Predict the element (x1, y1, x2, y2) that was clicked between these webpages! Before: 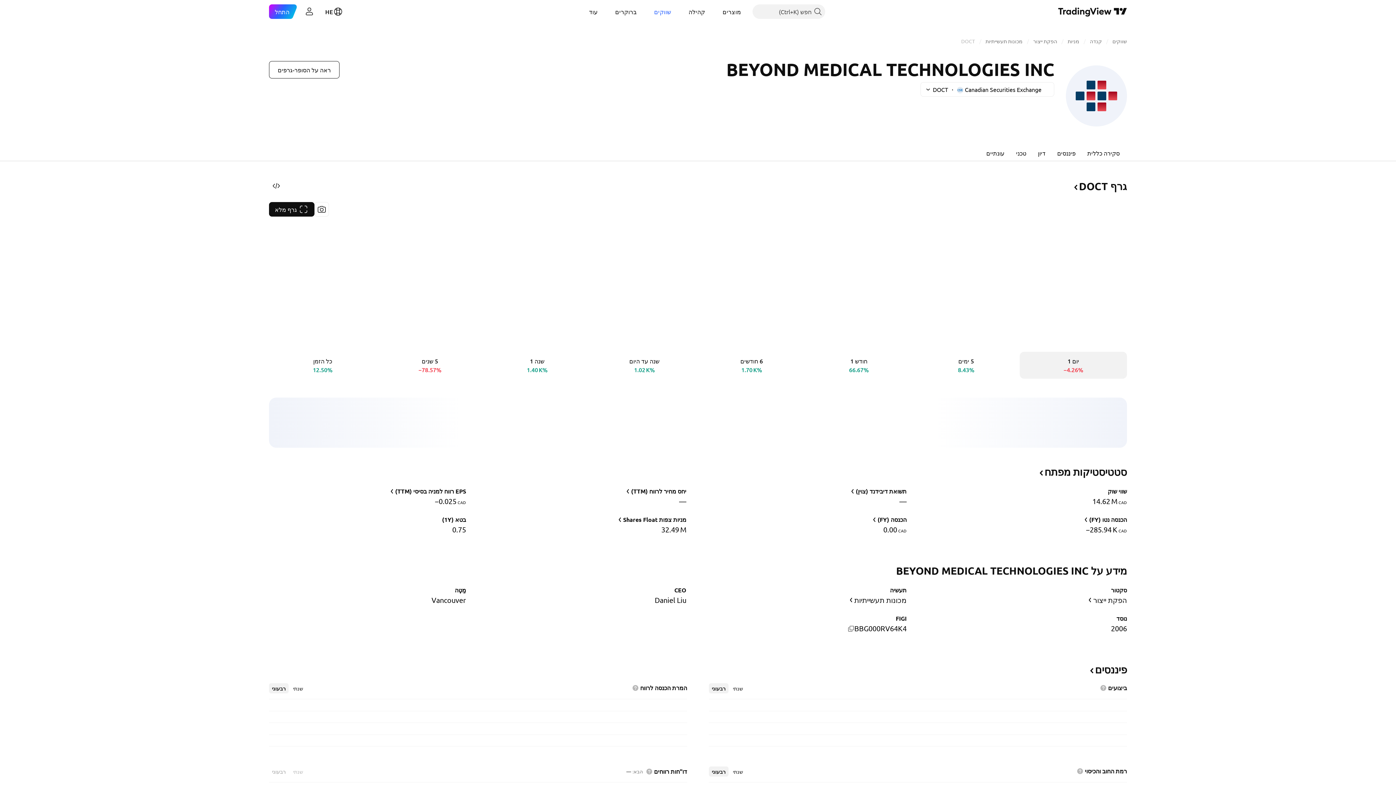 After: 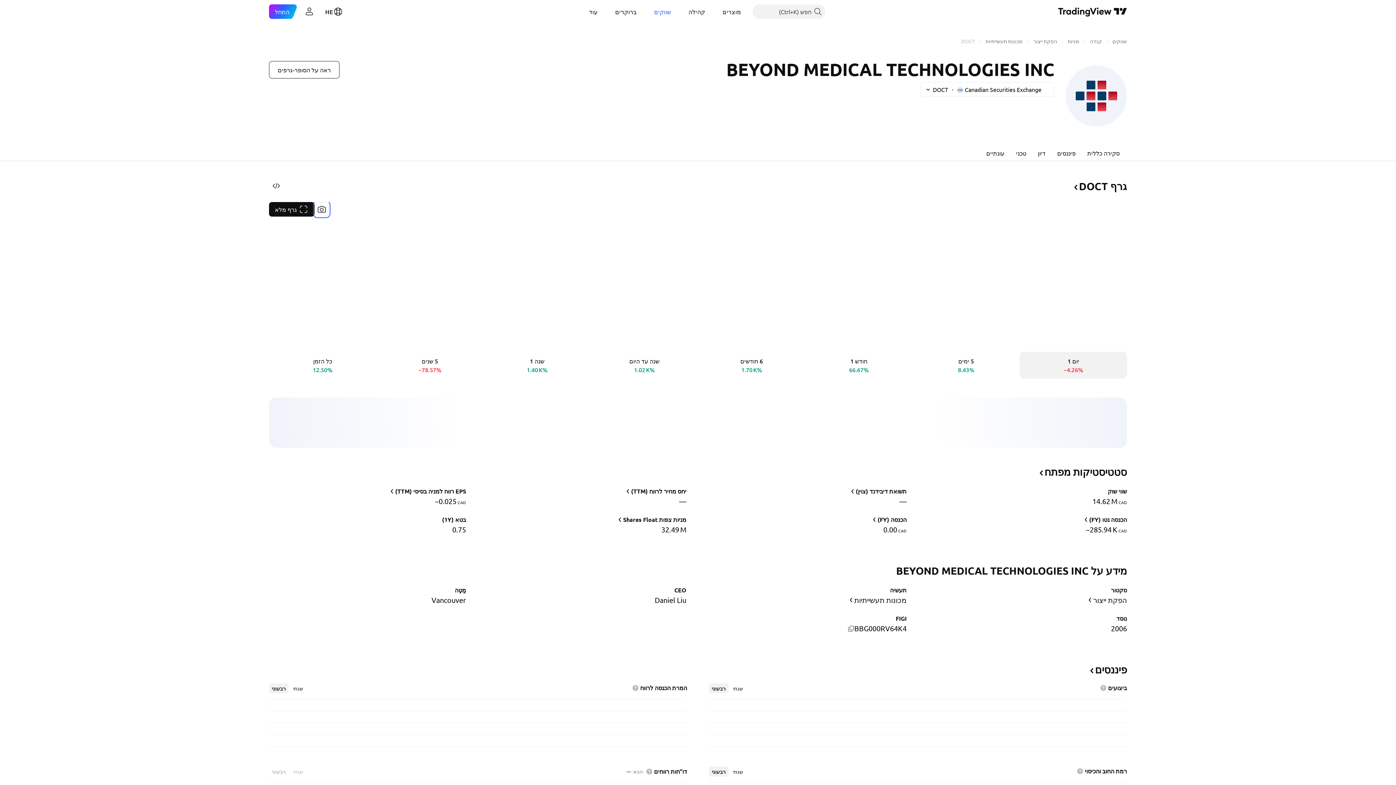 Action: bbox: (314, 202, 329, 216) label: צלם תמונה